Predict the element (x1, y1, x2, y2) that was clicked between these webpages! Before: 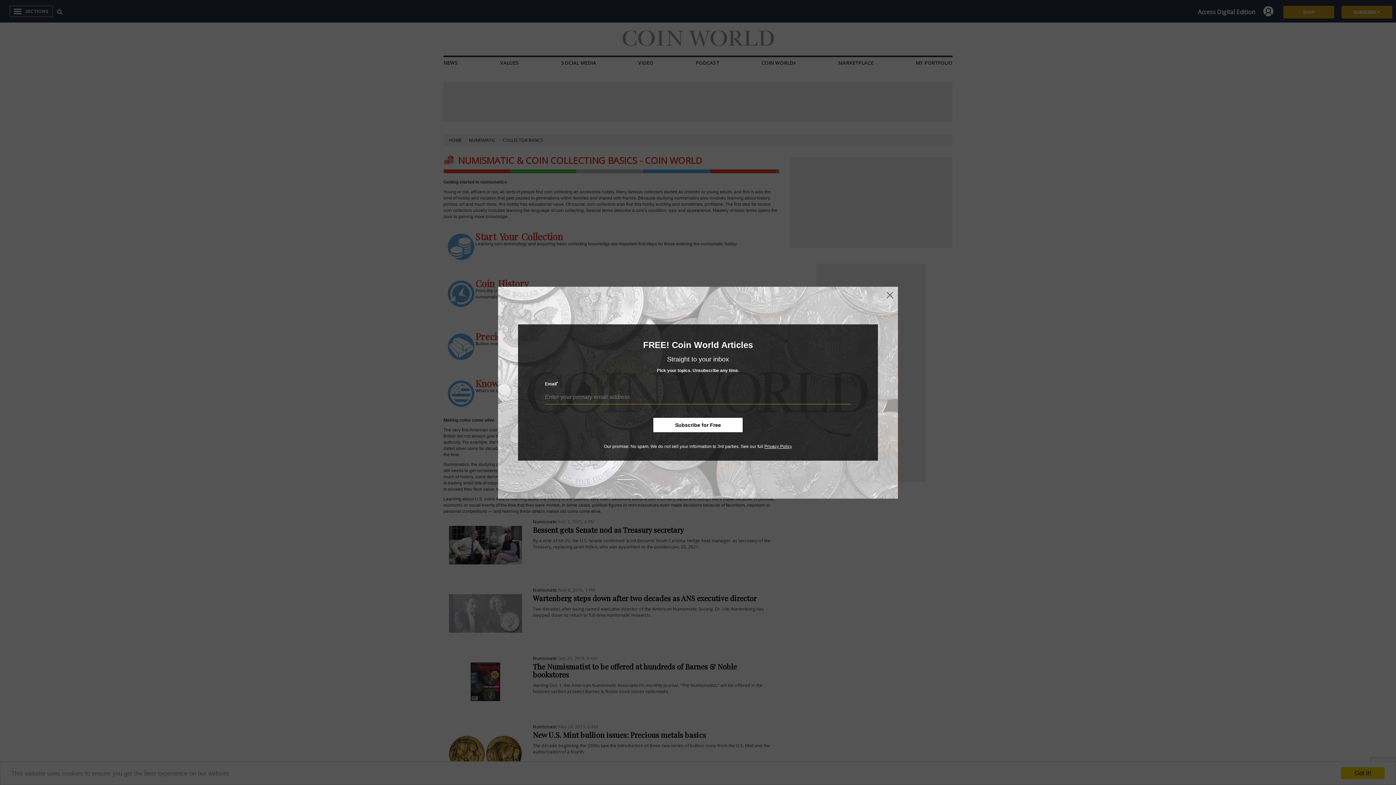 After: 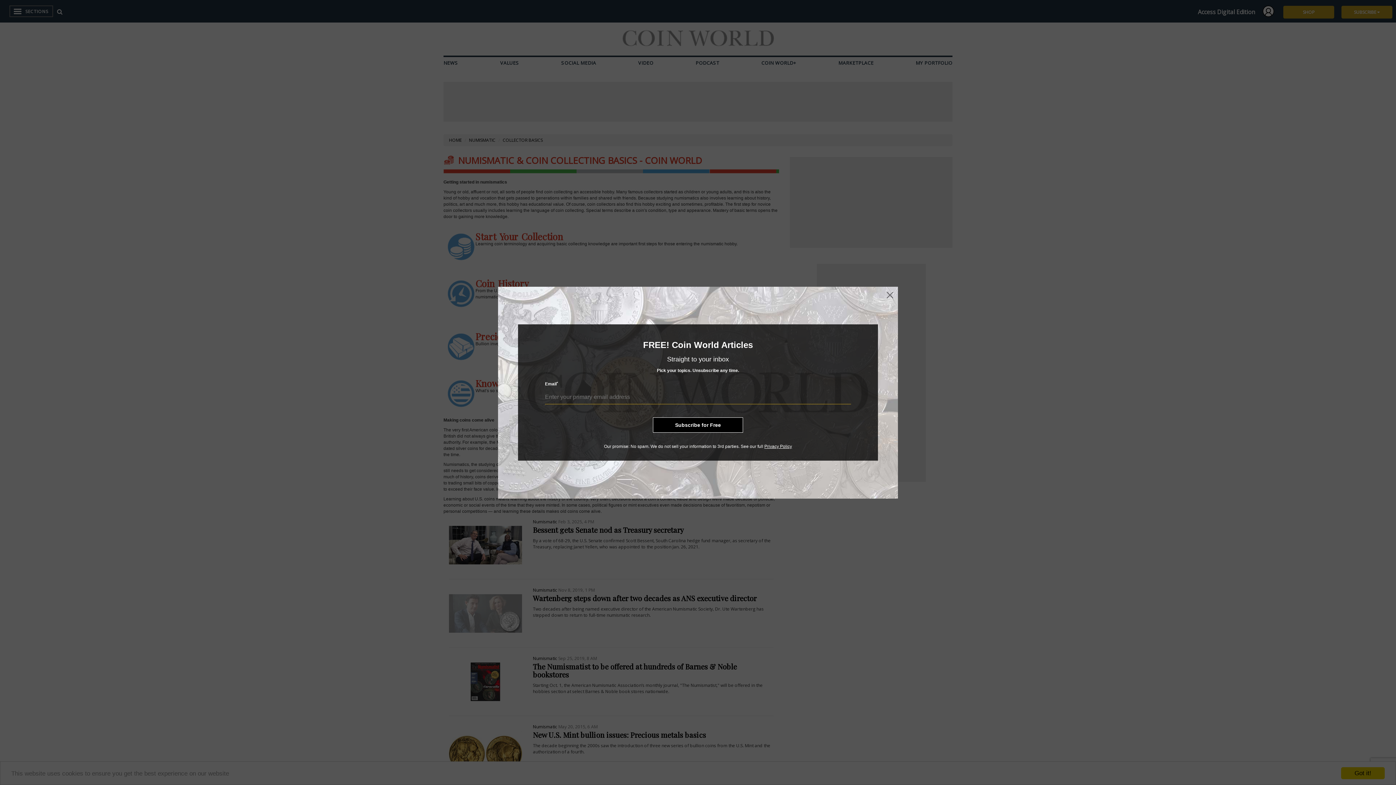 Action: label: Subscribe for Free bbox: (653, 417, 743, 432)